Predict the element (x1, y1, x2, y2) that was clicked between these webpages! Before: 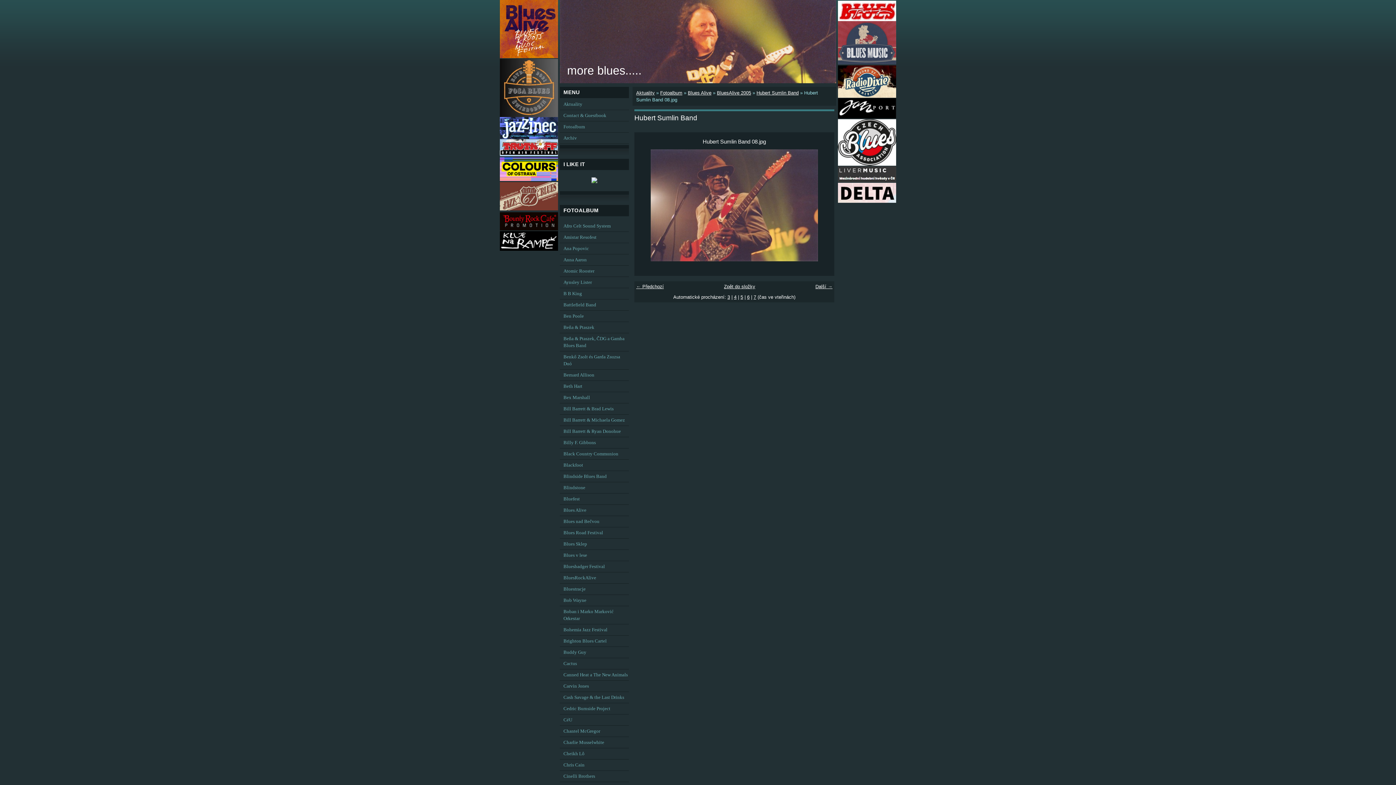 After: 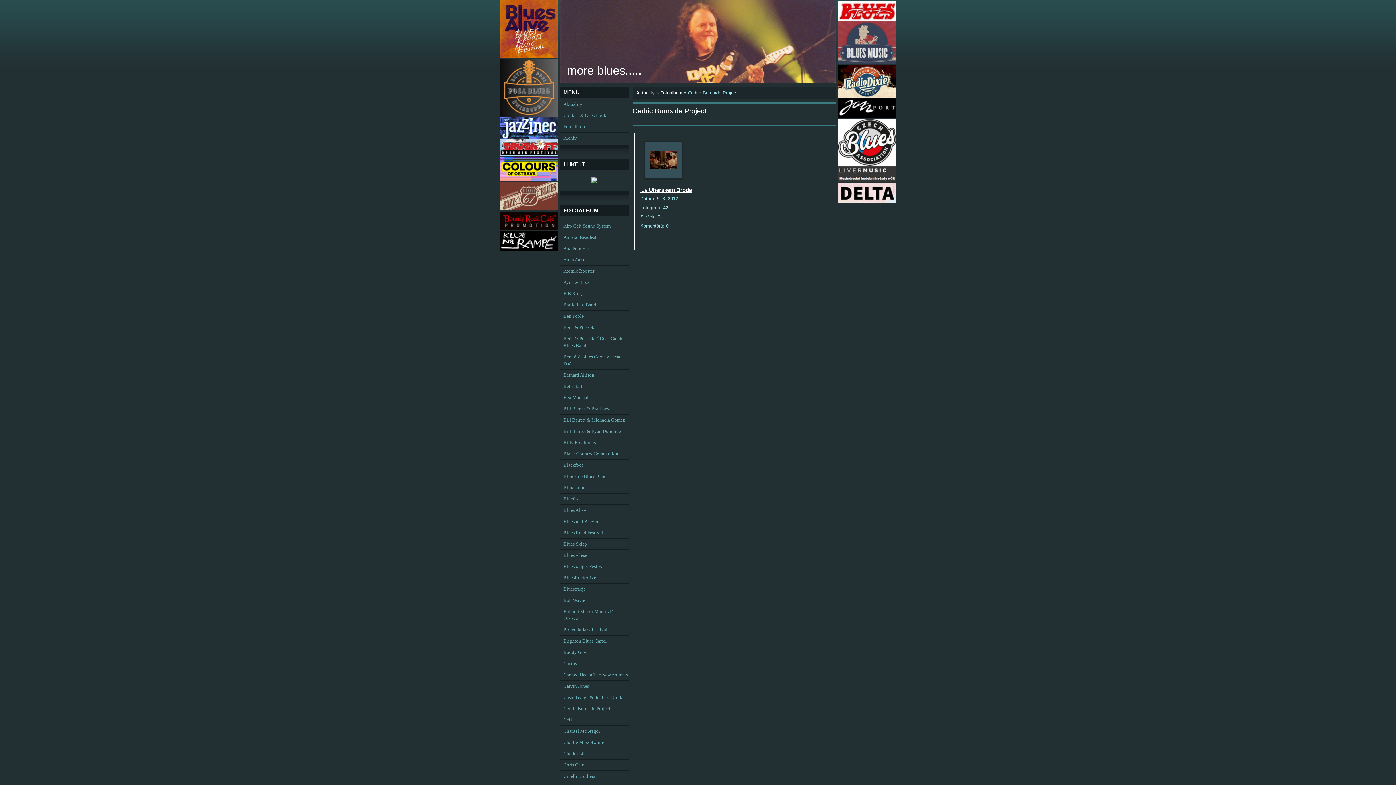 Action: bbox: (560, 704, 629, 714) label: Cedric Burnside Project